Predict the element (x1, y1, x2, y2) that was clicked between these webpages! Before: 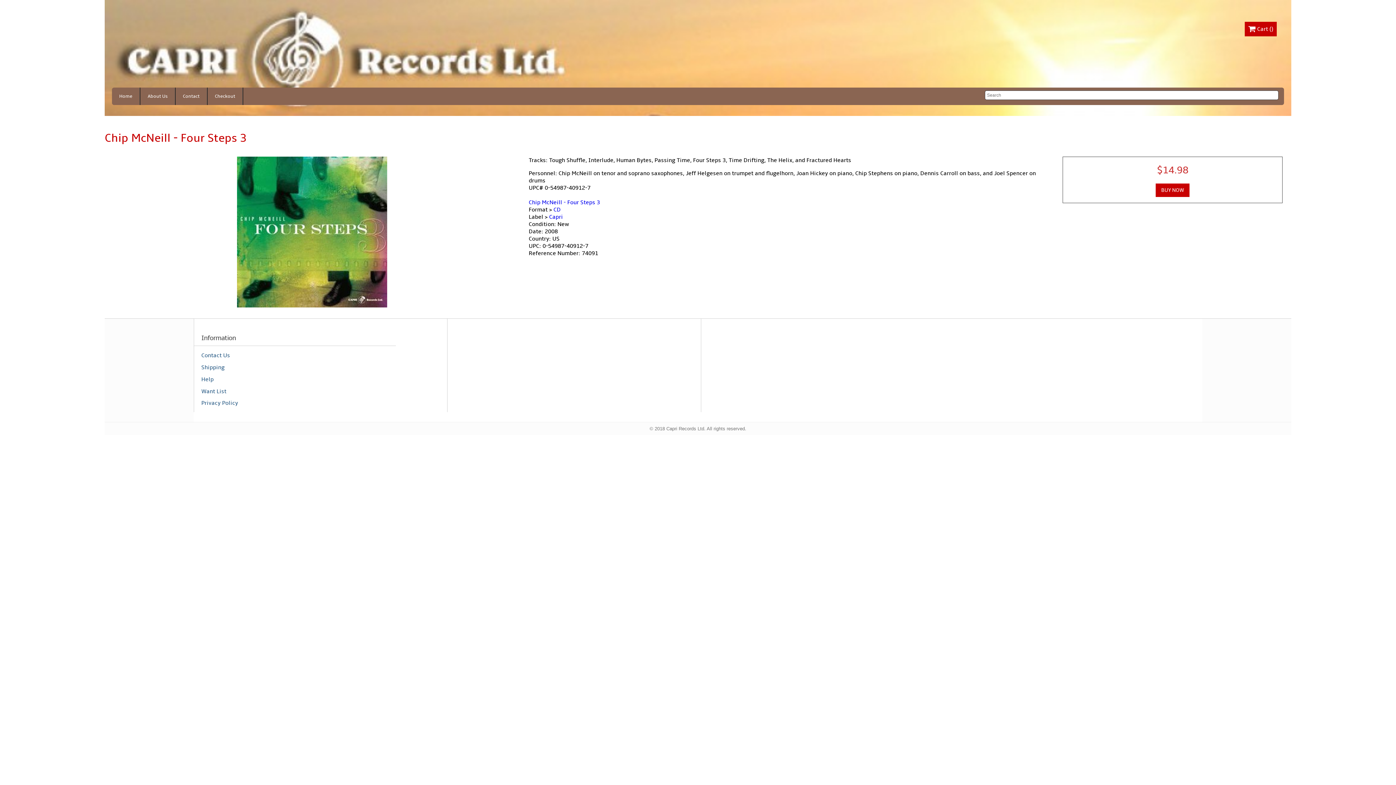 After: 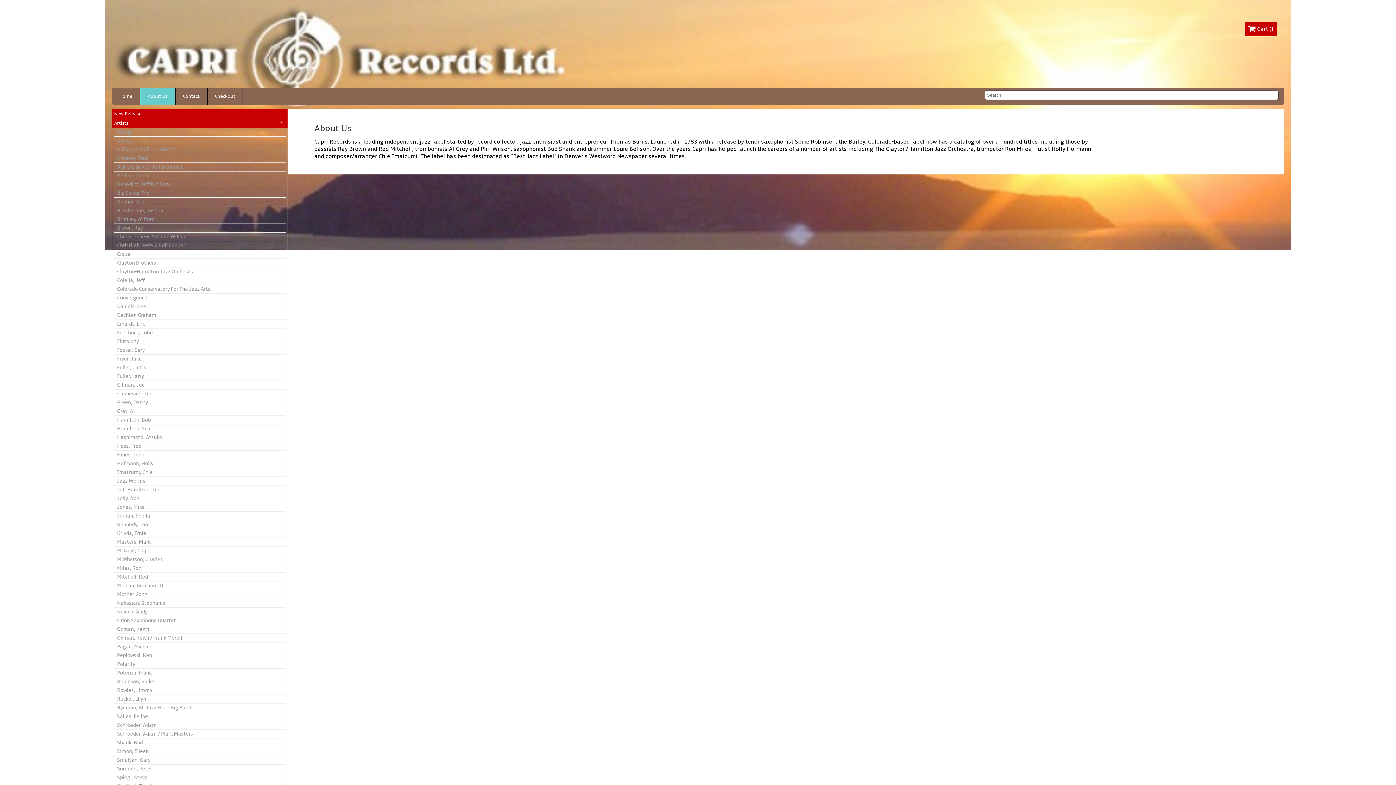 Action: bbox: (140, 87, 175, 105) label: About Us